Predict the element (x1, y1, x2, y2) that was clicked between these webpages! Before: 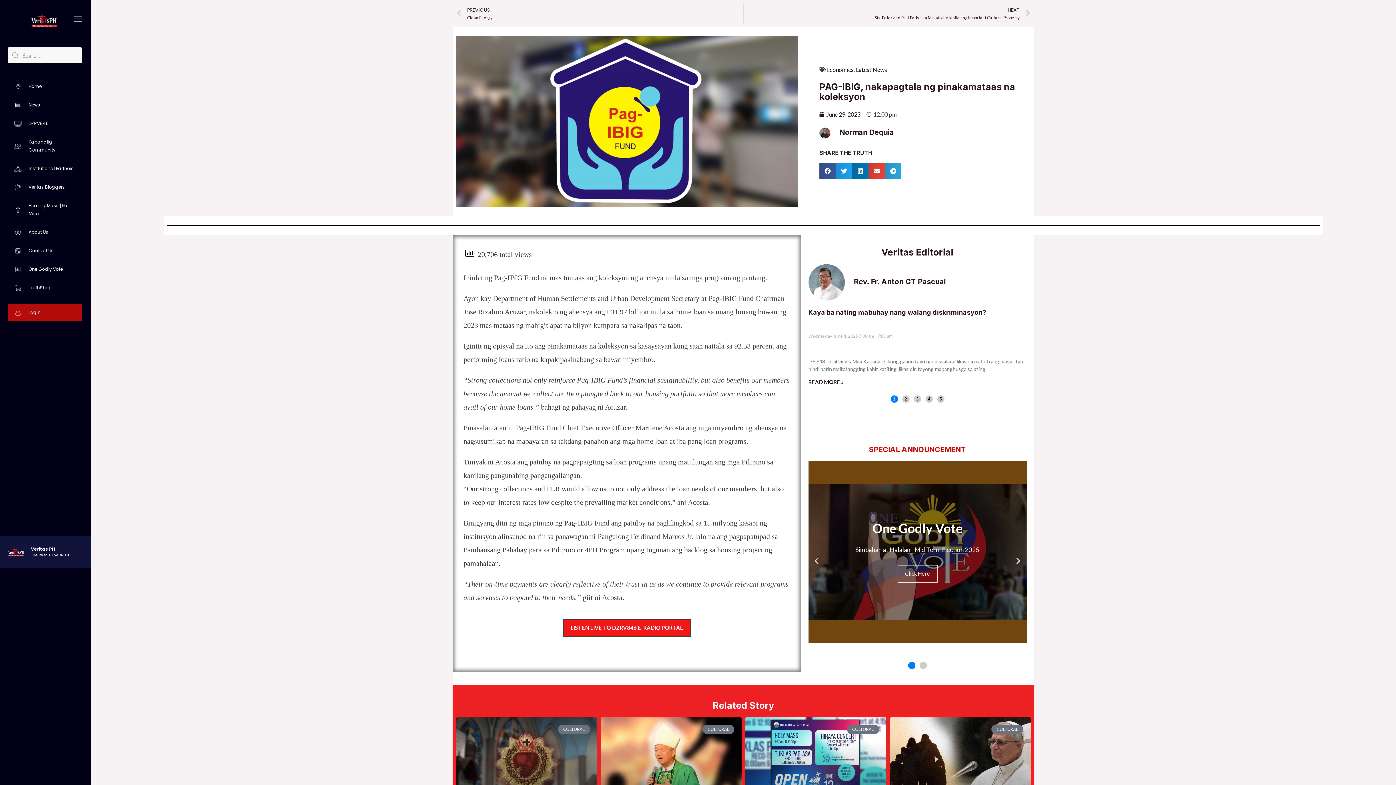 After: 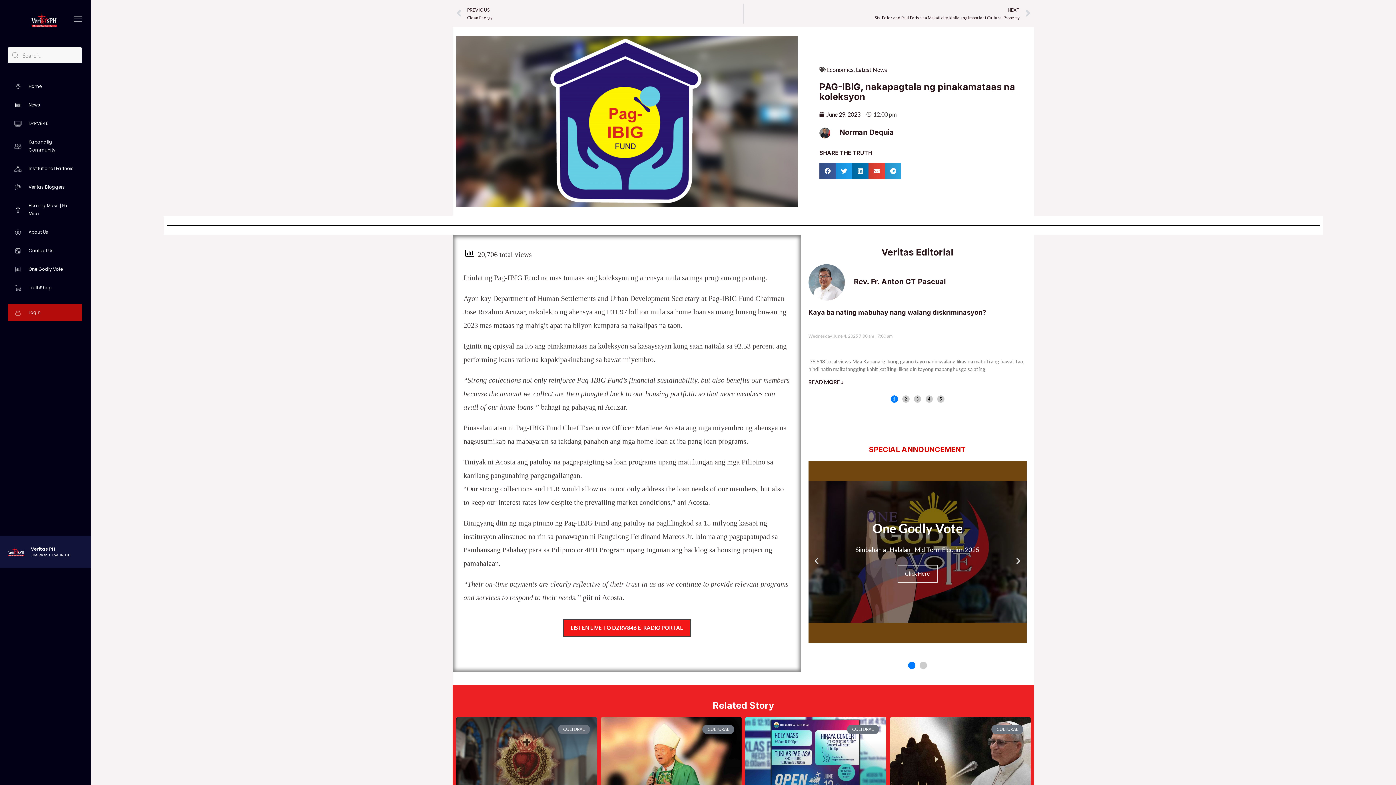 Action: label: Click Here bbox: (897, 564, 937, 582)